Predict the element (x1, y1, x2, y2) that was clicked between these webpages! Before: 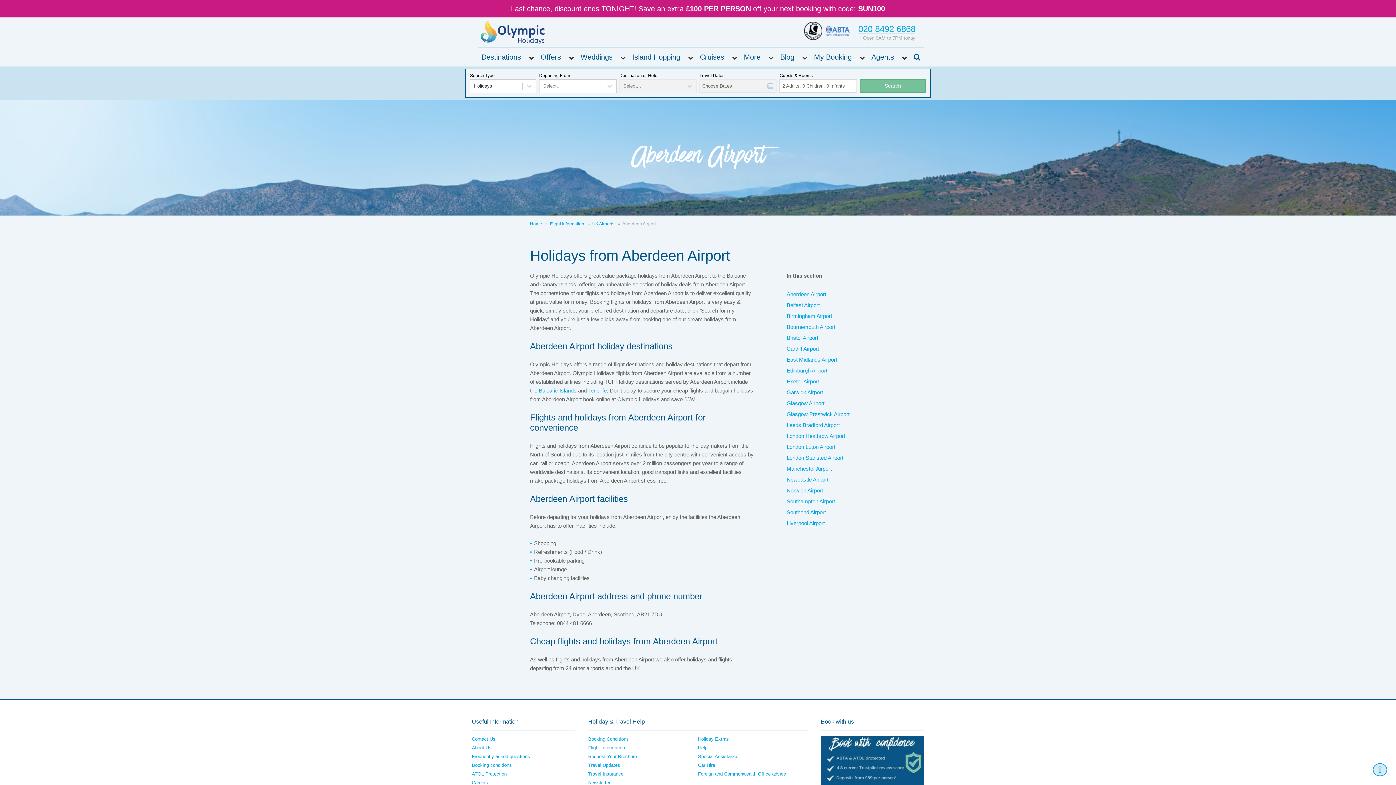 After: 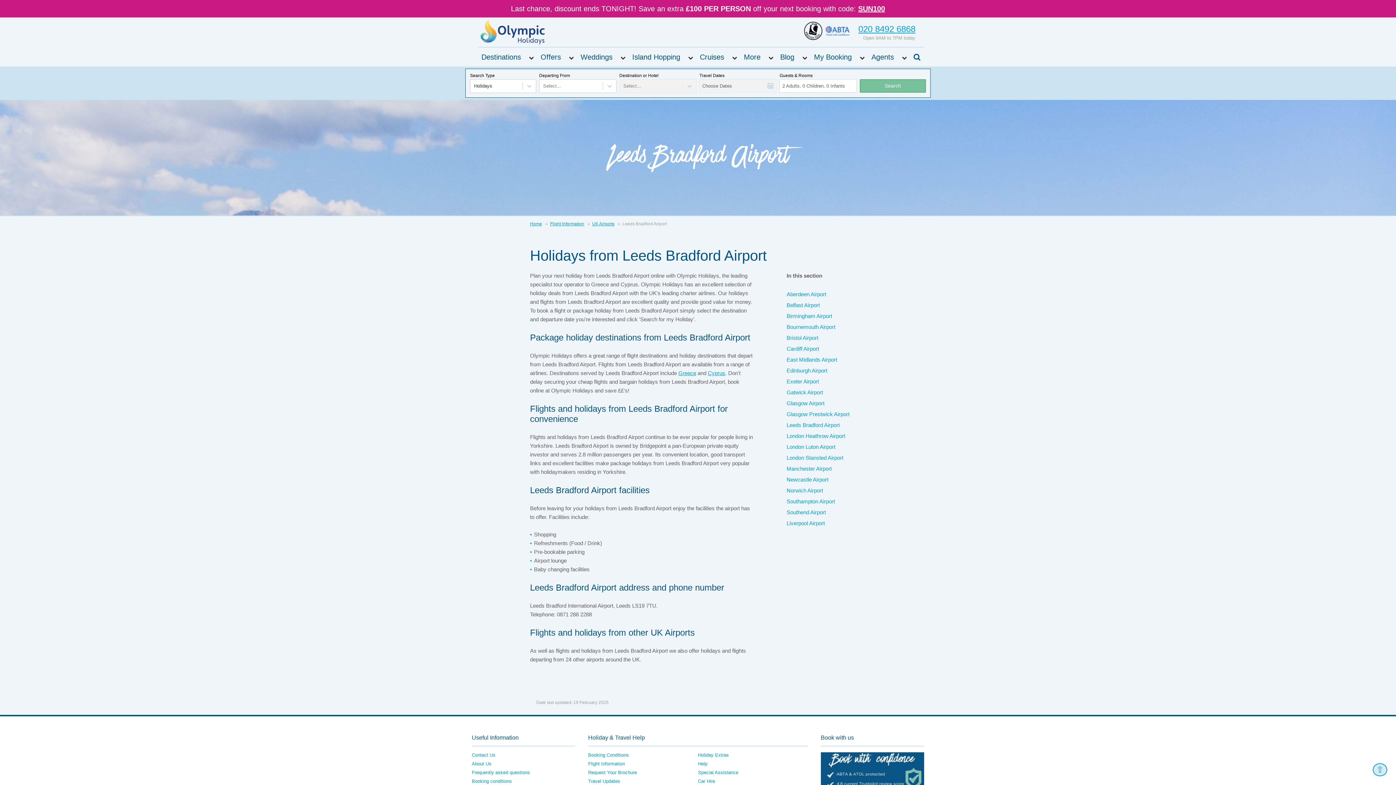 Action: label: Leeds Bradford Airport bbox: (786, 420, 861, 430)